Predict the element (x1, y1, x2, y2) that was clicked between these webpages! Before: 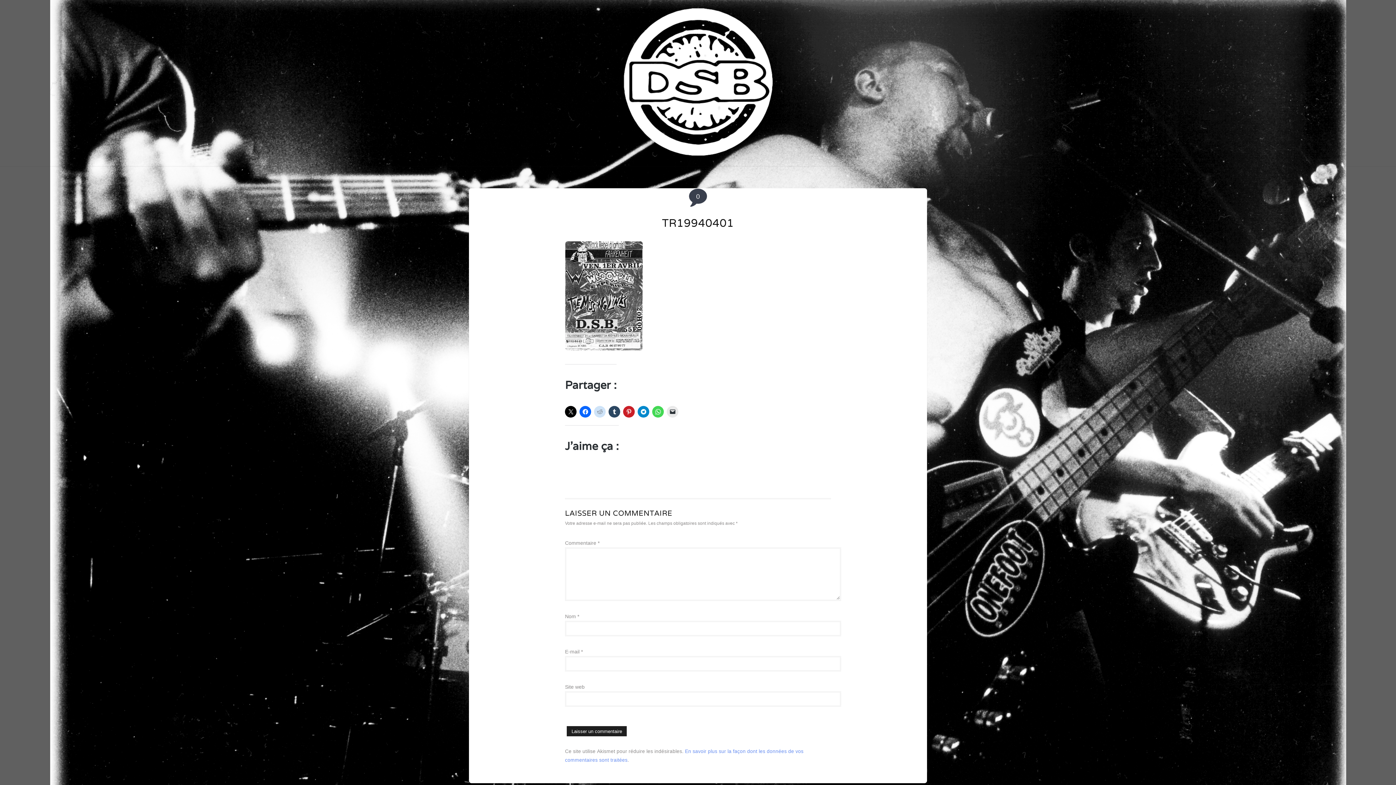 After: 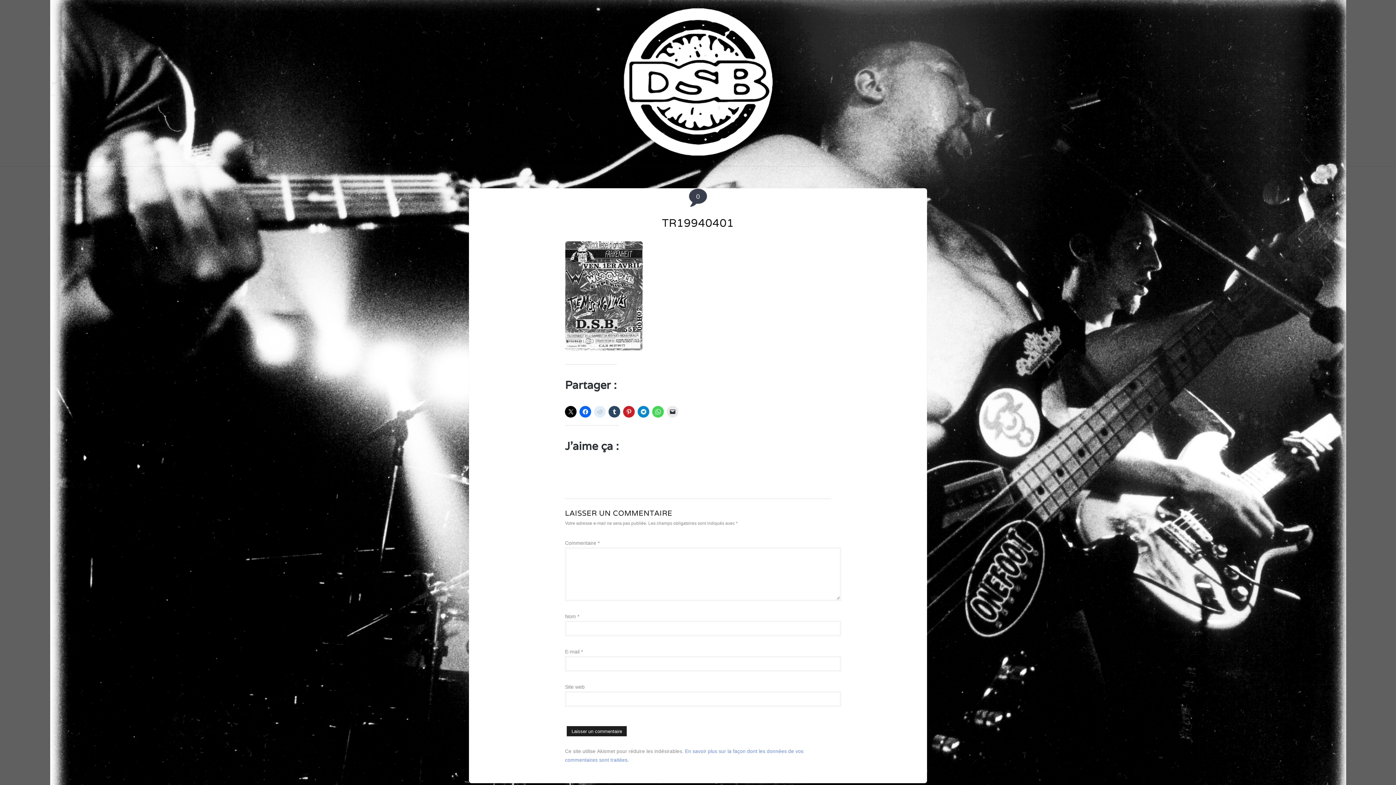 Action: bbox: (594, 406, 605, 417)